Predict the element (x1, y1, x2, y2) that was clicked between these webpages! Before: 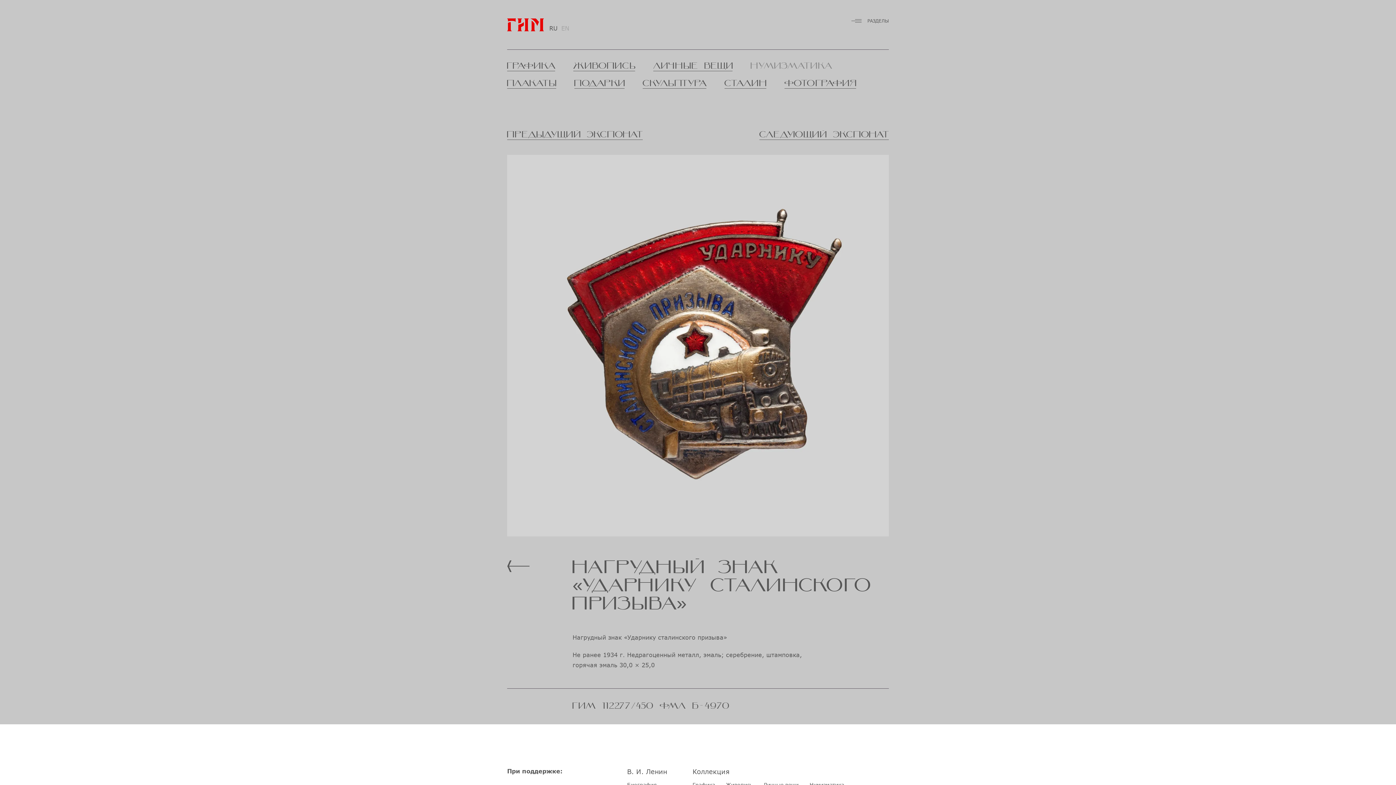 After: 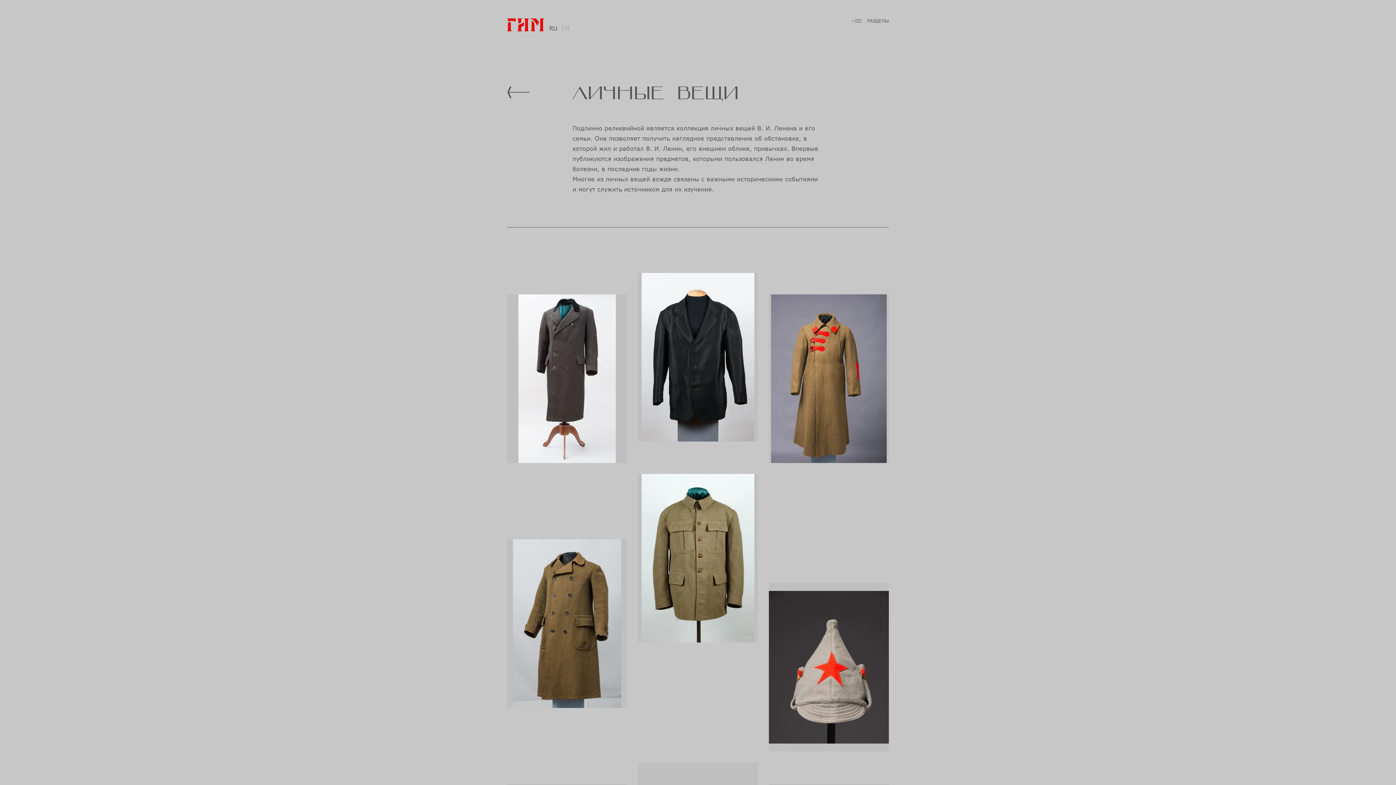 Action: label: ЛИЧНЫЕ ВЕЩИ bbox: (653, 62, 732, 71)